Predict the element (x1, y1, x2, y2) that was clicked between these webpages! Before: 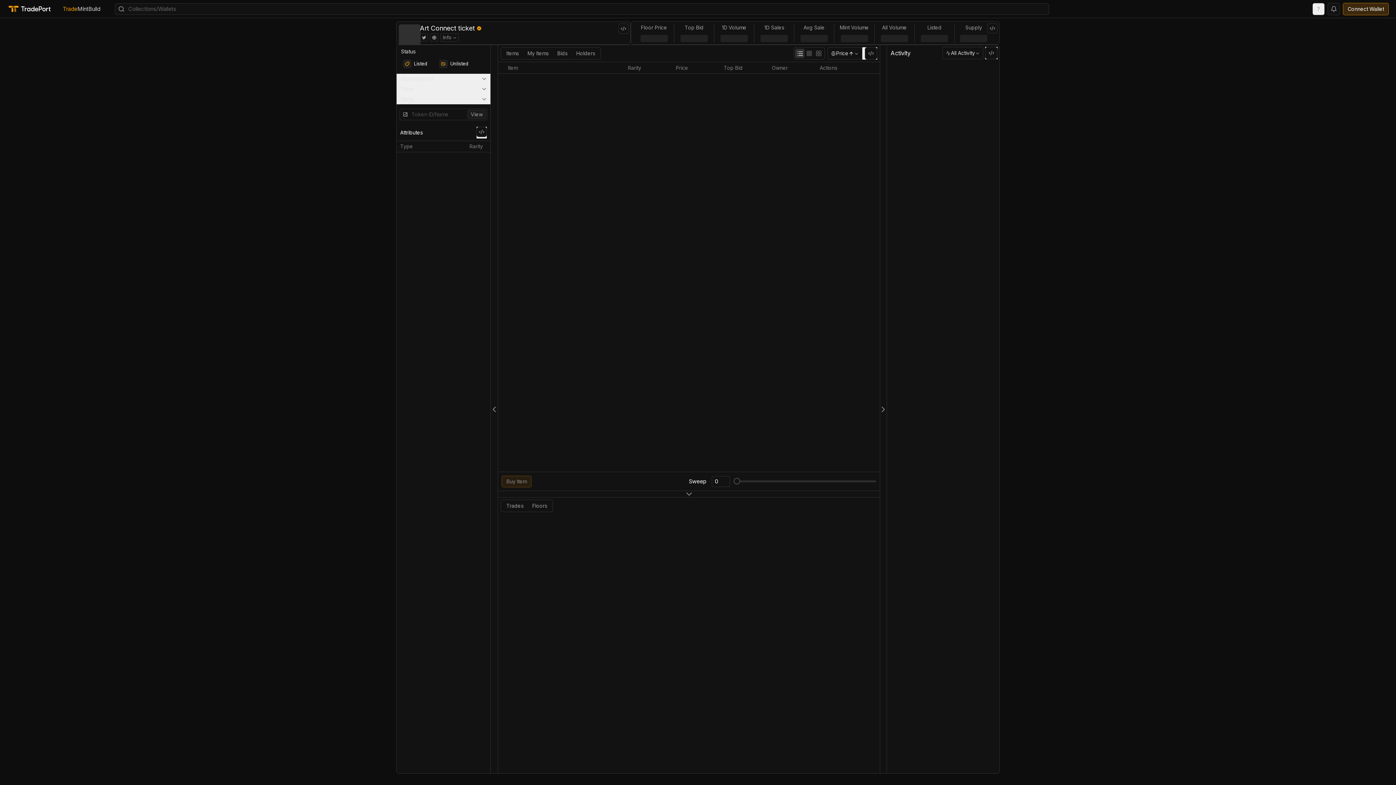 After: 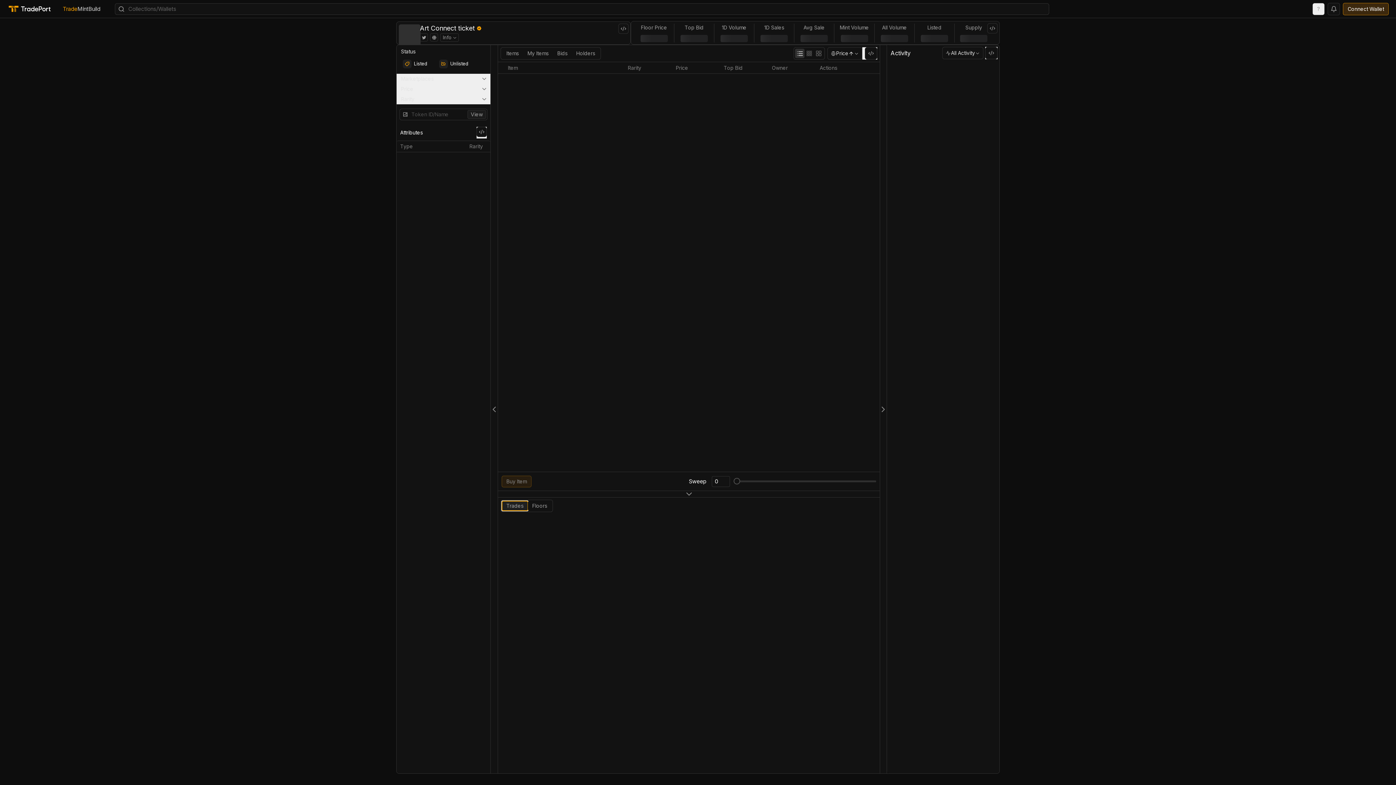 Action: bbox: (502, 501, 528, 510) label: Trades